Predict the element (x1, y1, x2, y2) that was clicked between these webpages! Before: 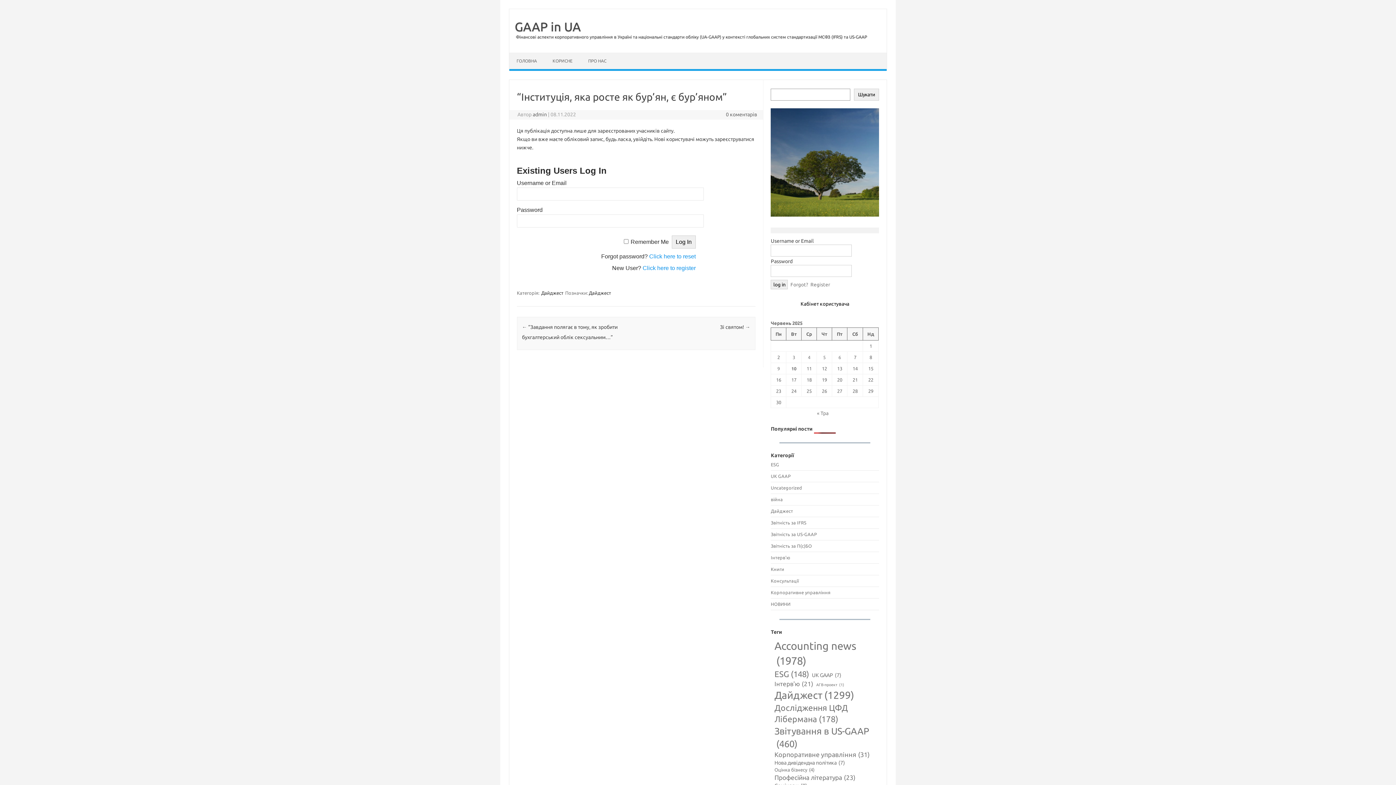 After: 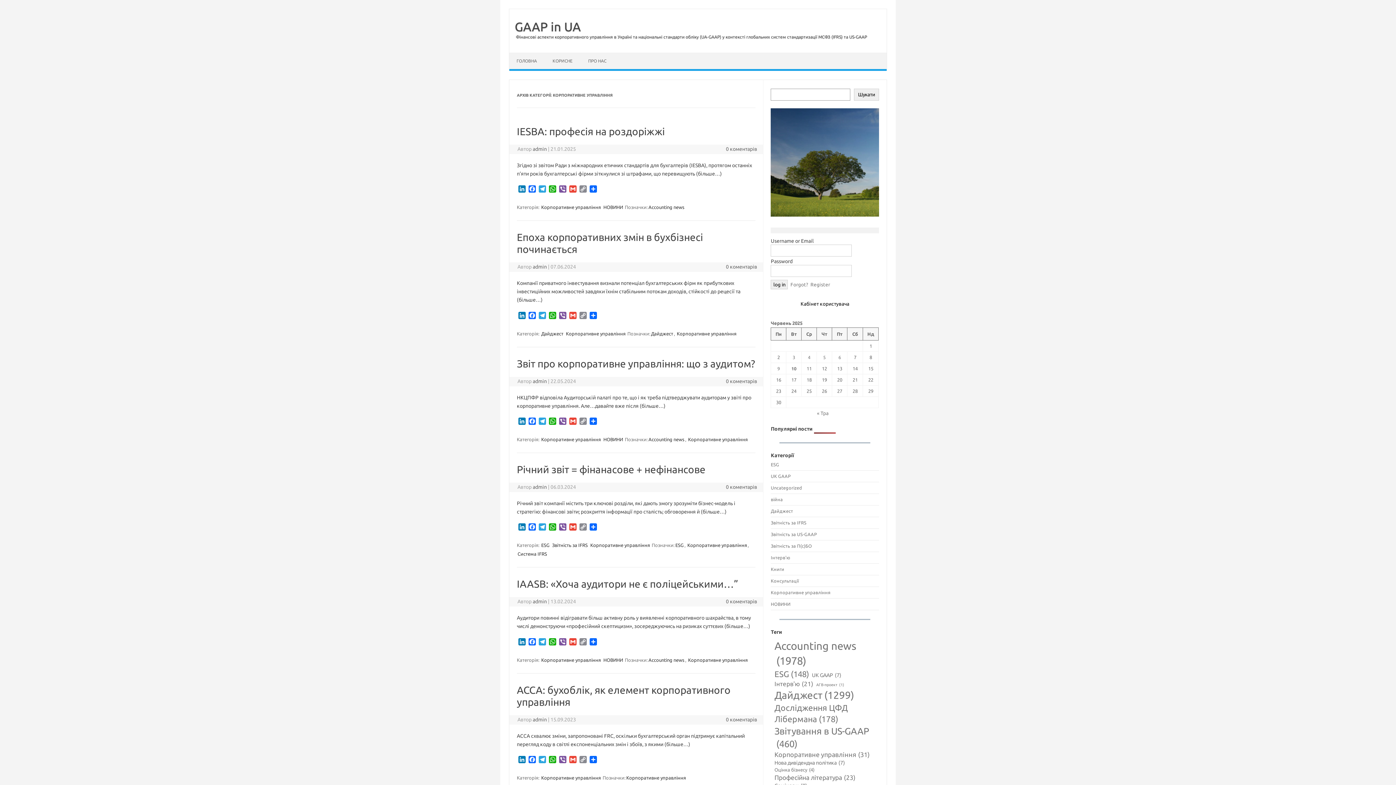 Action: bbox: (771, 590, 830, 595) label: Корпоративне управління